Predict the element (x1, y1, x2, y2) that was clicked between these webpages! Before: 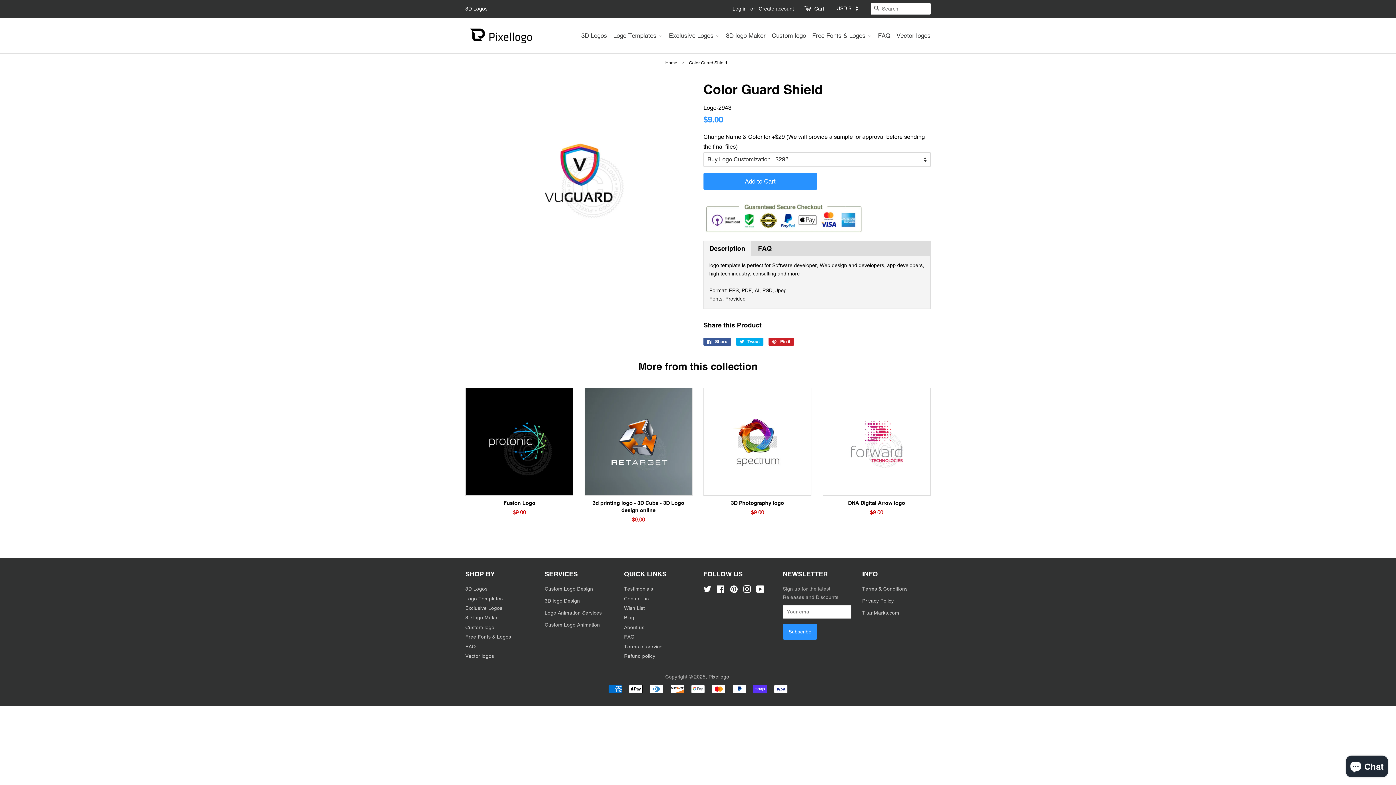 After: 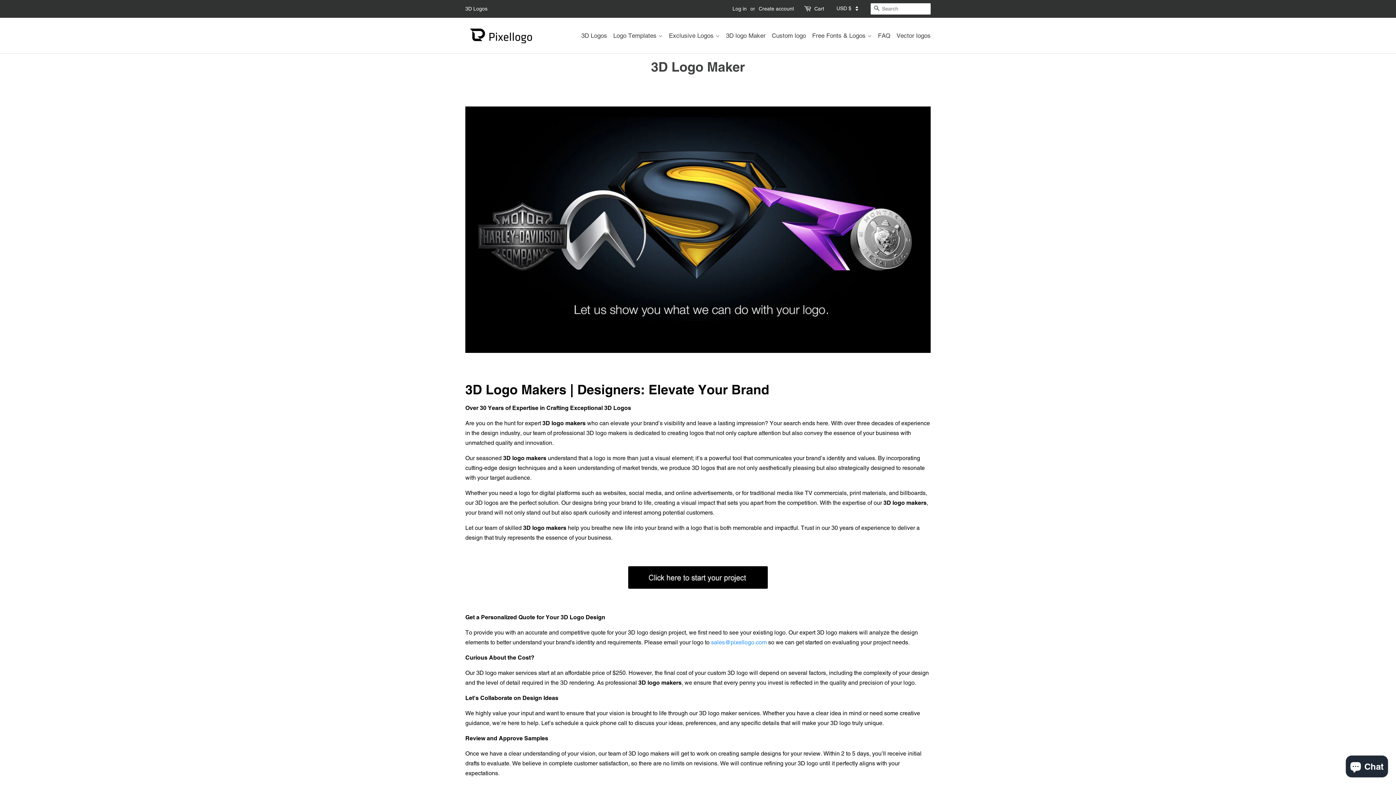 Action: label: 3D logo Maker bbox: (724, 28, 768, 42)